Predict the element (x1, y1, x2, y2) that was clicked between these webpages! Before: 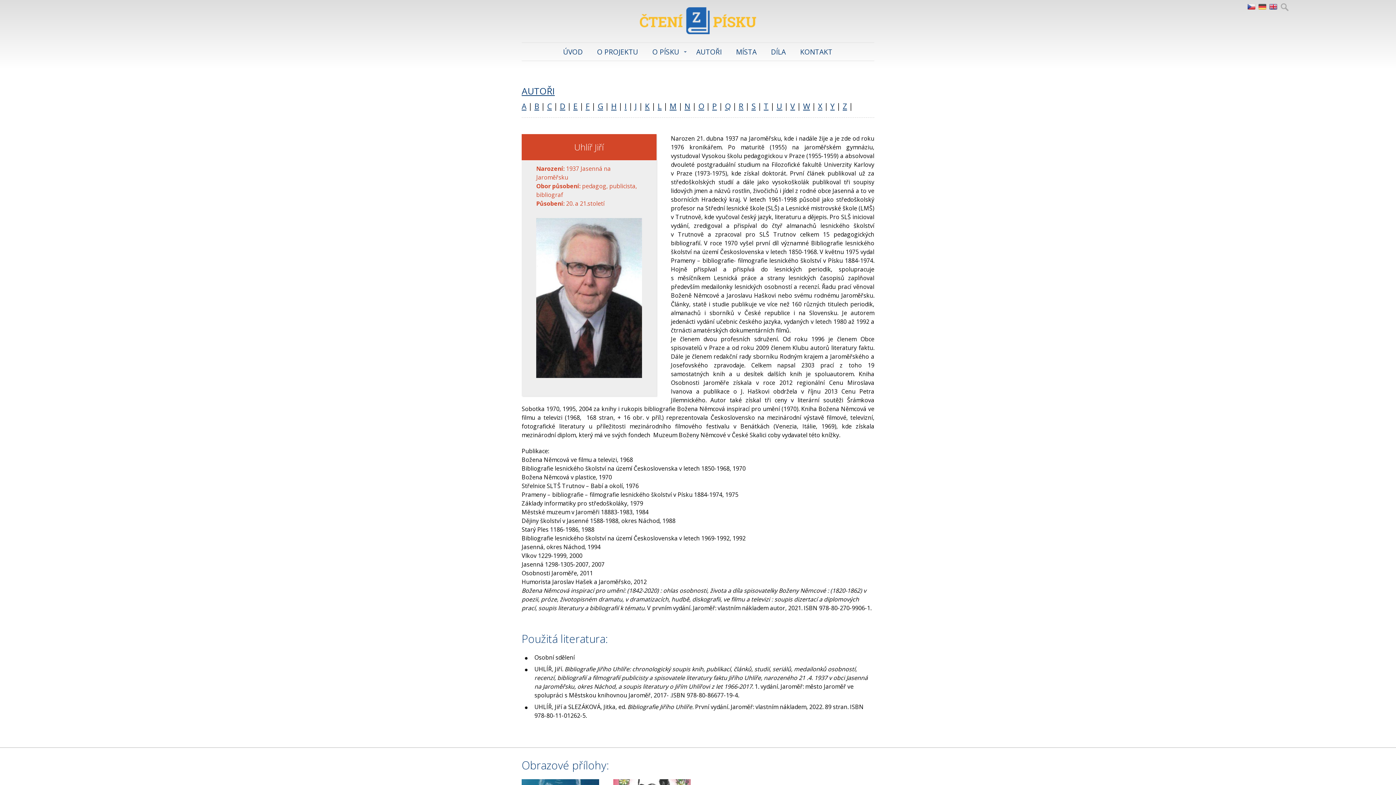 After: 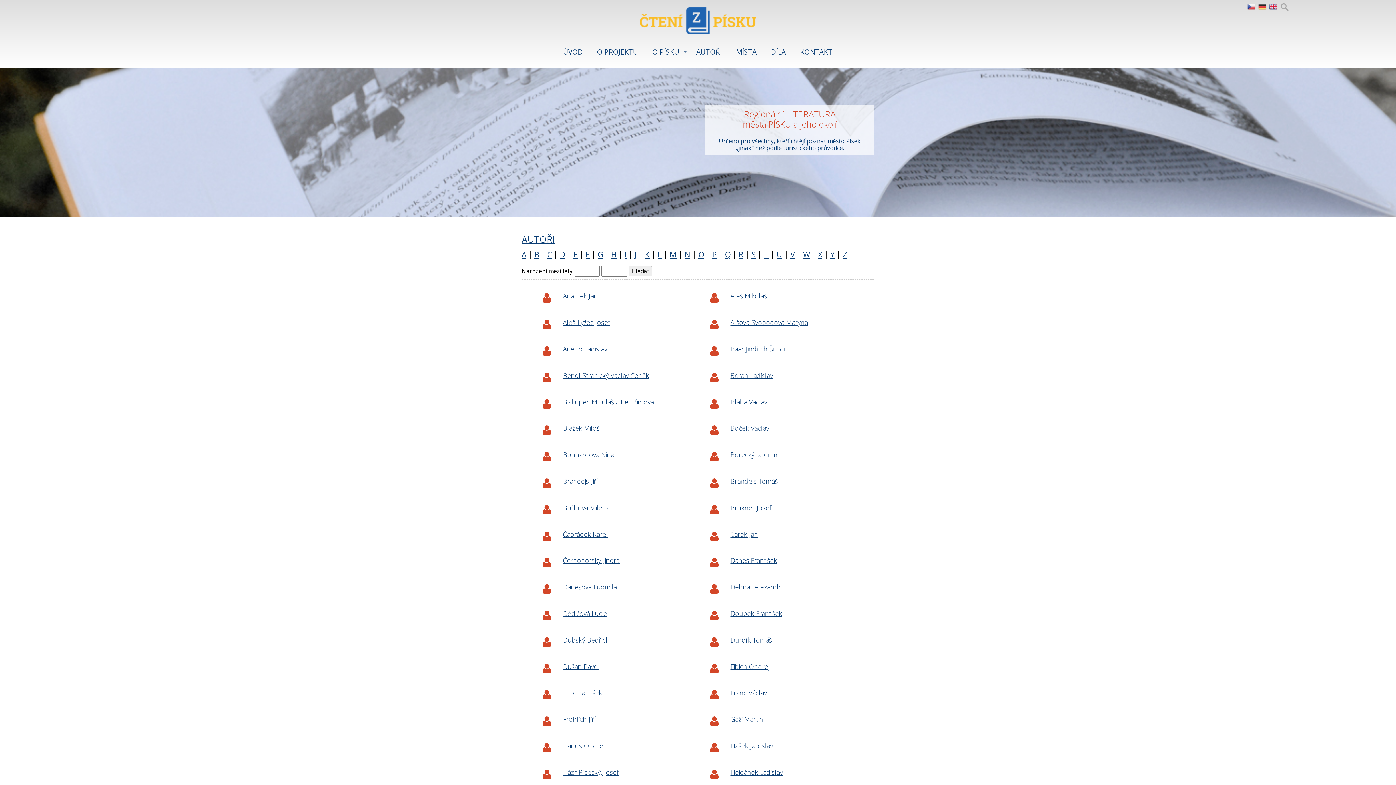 Action: bbox: (521, 84, 554, 97) label: AUTOŘI